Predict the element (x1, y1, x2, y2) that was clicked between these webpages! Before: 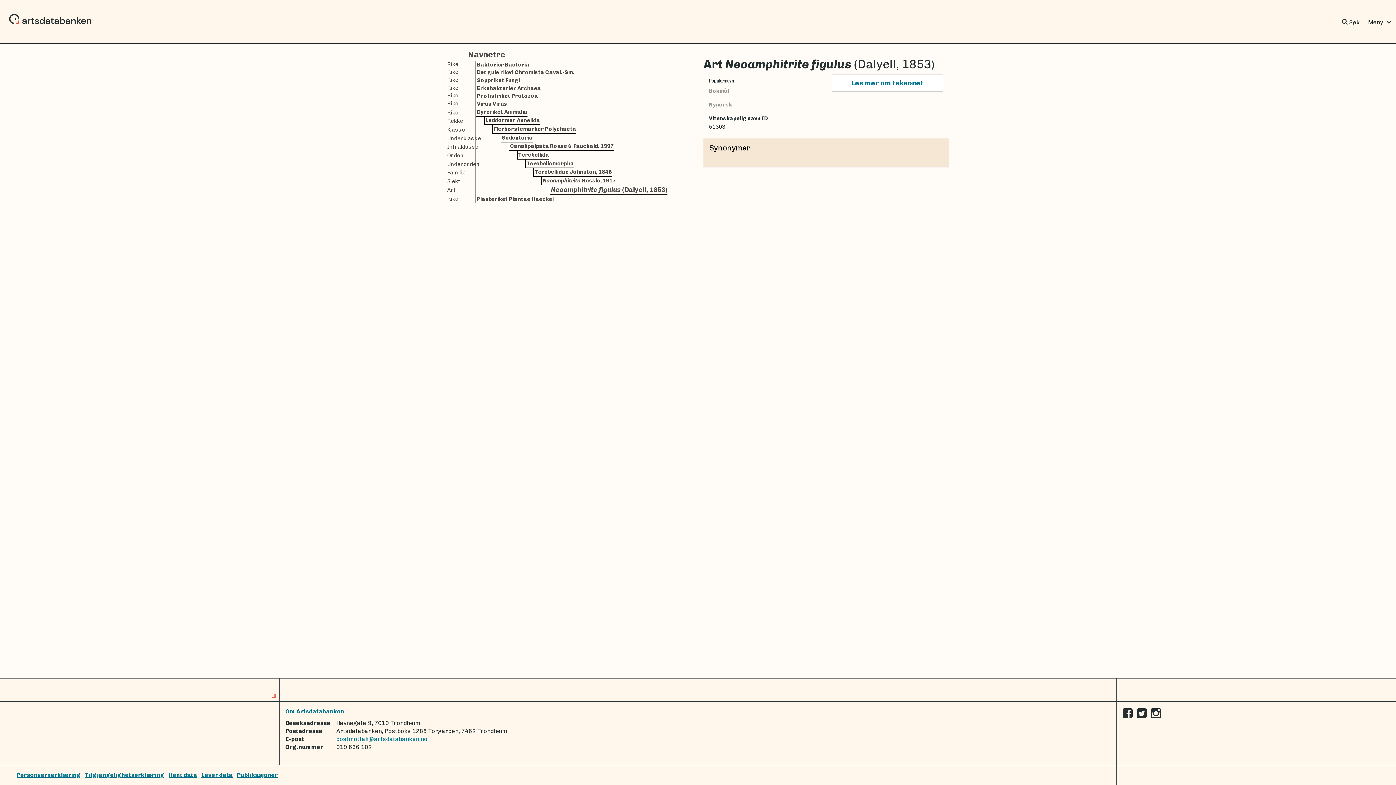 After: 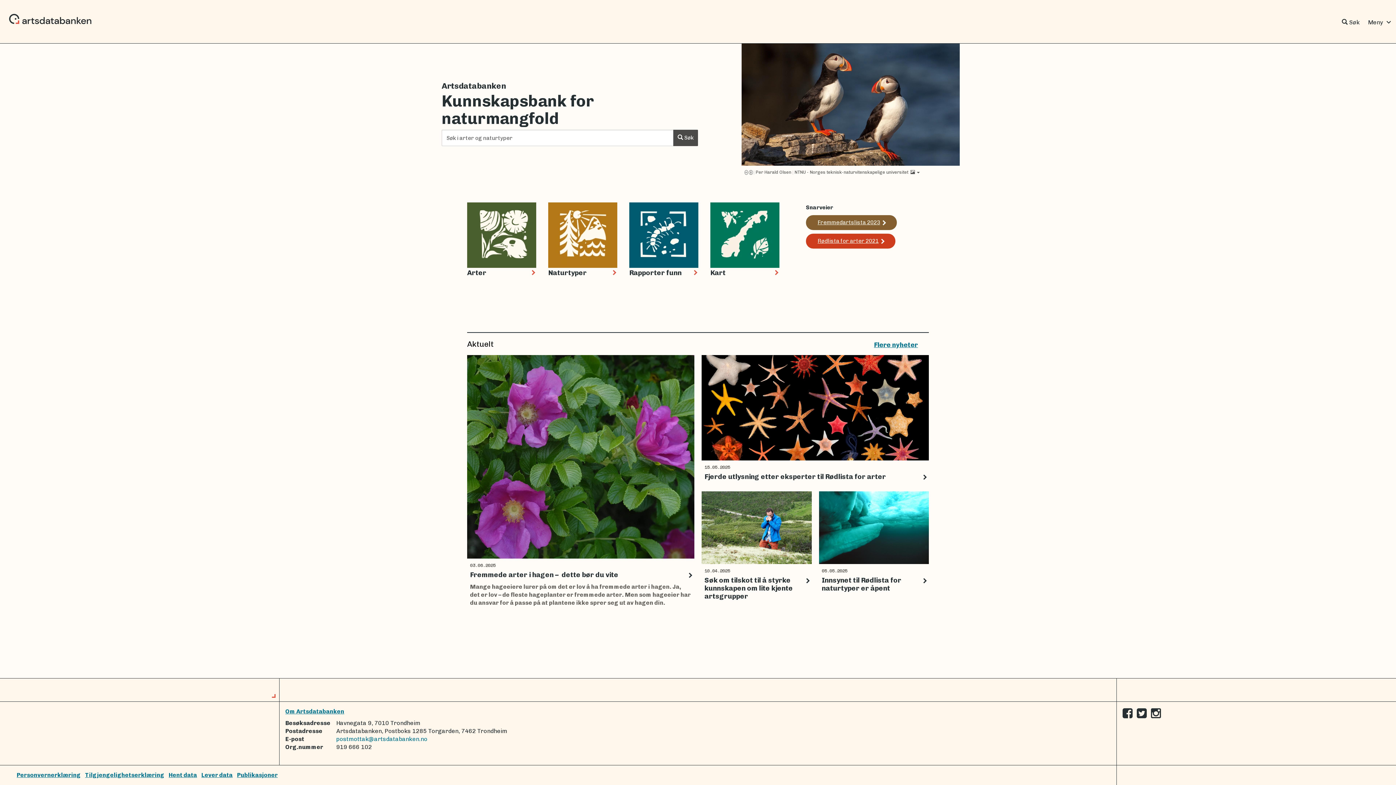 Action: bbox: (0, 0, 101, 43)